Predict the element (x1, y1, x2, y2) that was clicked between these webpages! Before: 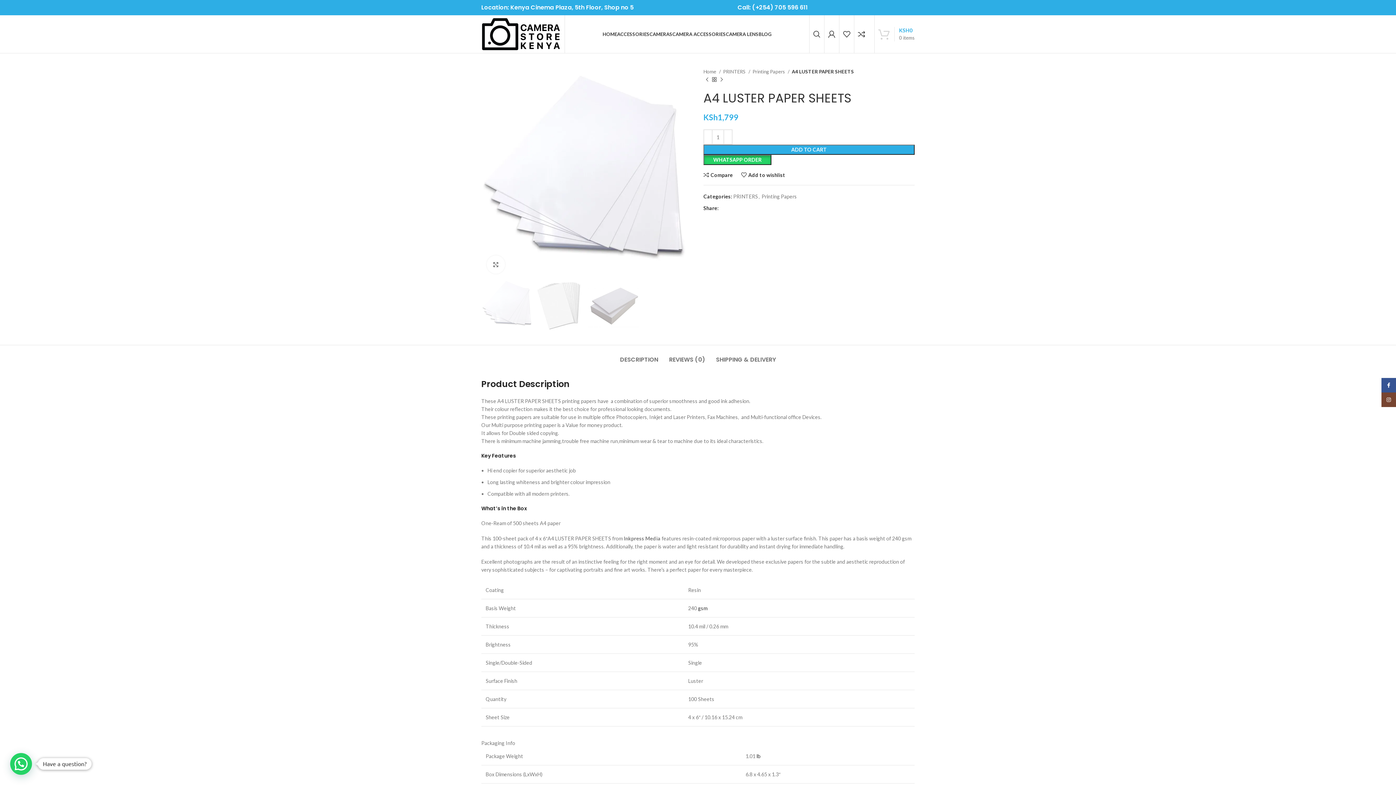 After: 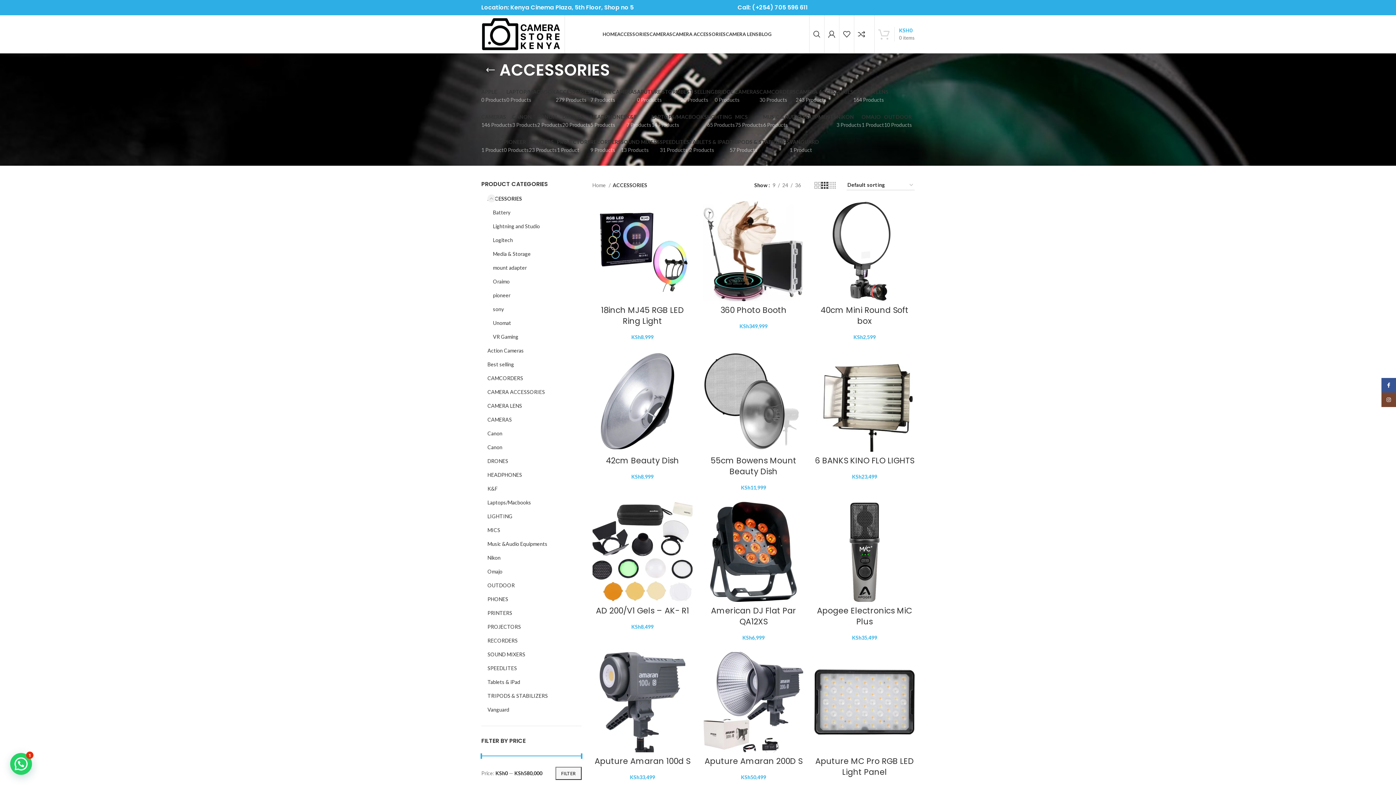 Action: label: ACCESSORIES bbox: (617, 26, 649, 41)